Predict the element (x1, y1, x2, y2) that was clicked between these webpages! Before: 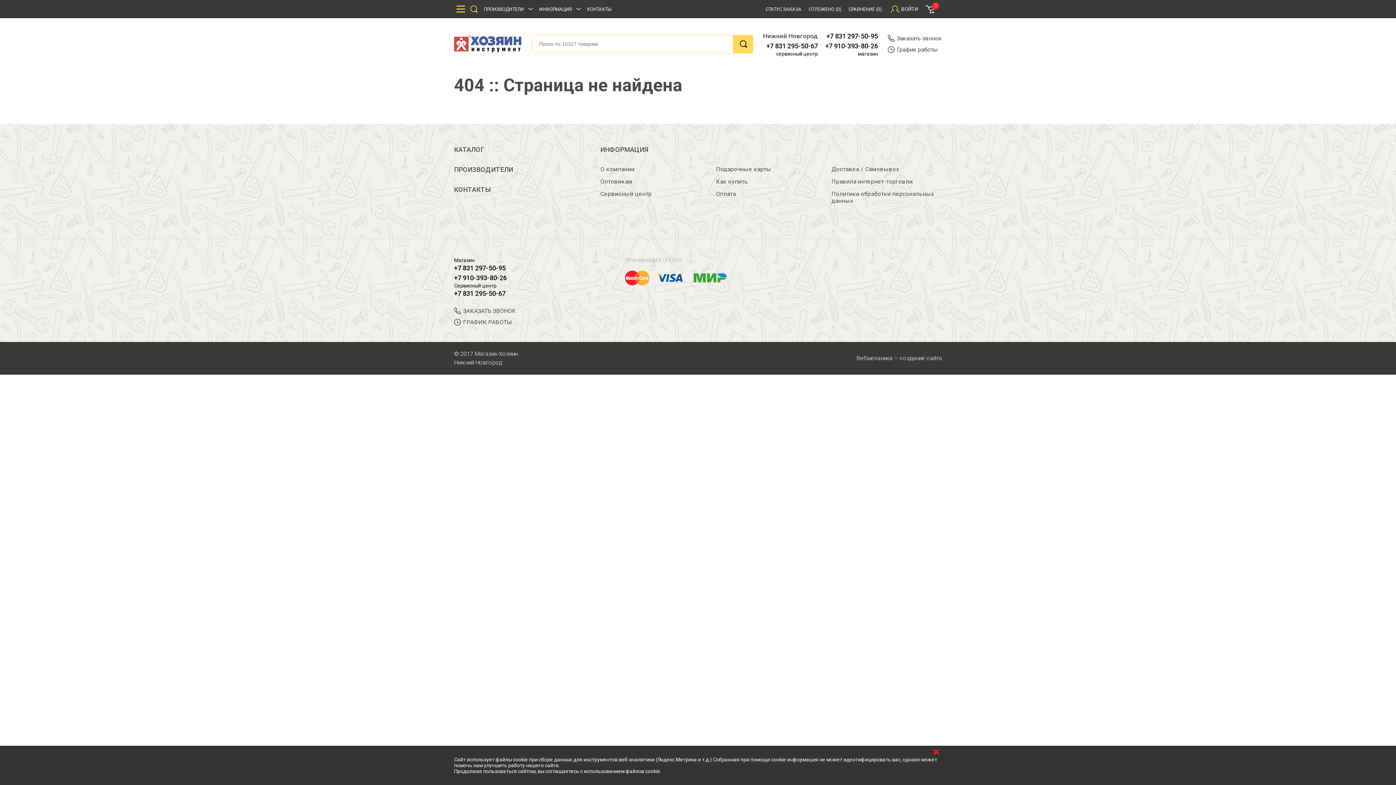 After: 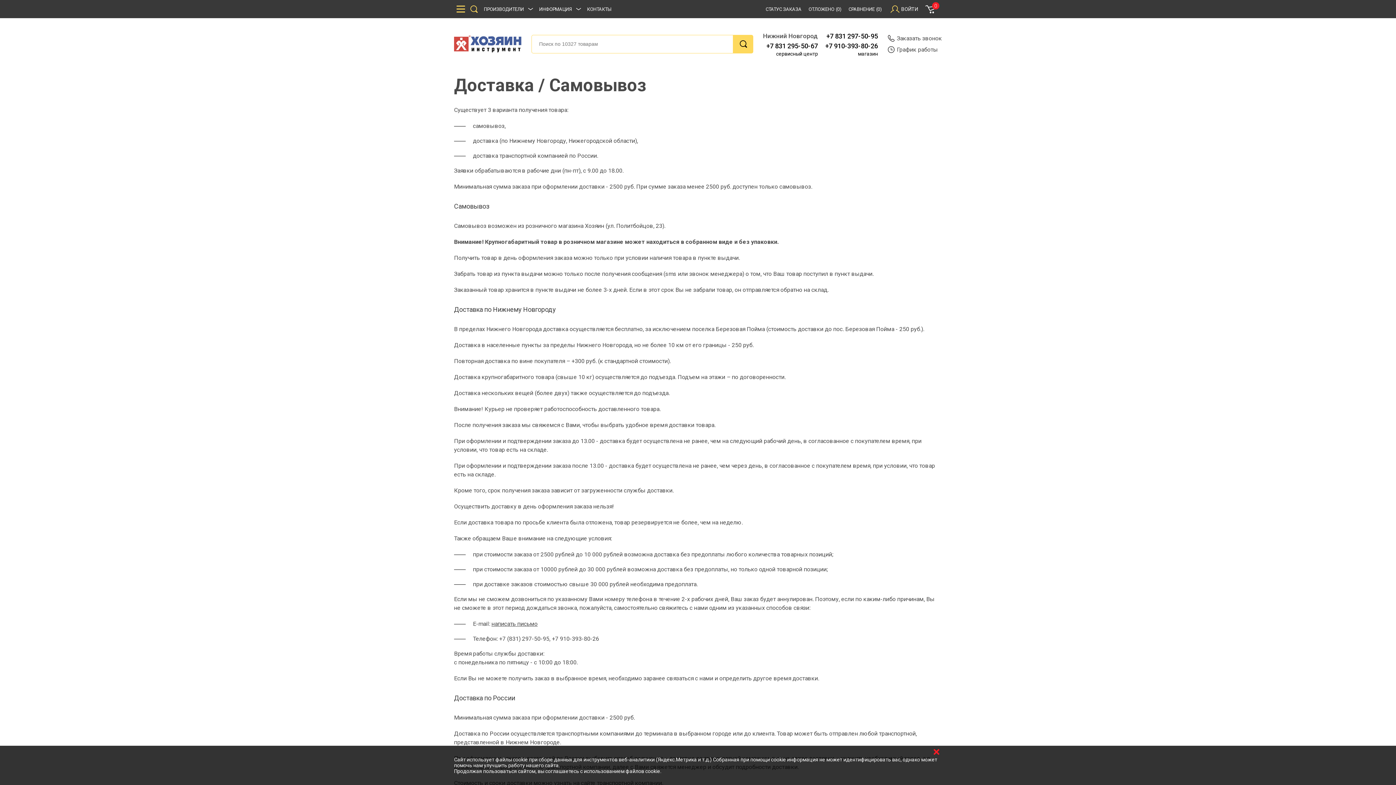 Action: label: Доставка / Самовывоз bbox: (831, 165, 942, 178)